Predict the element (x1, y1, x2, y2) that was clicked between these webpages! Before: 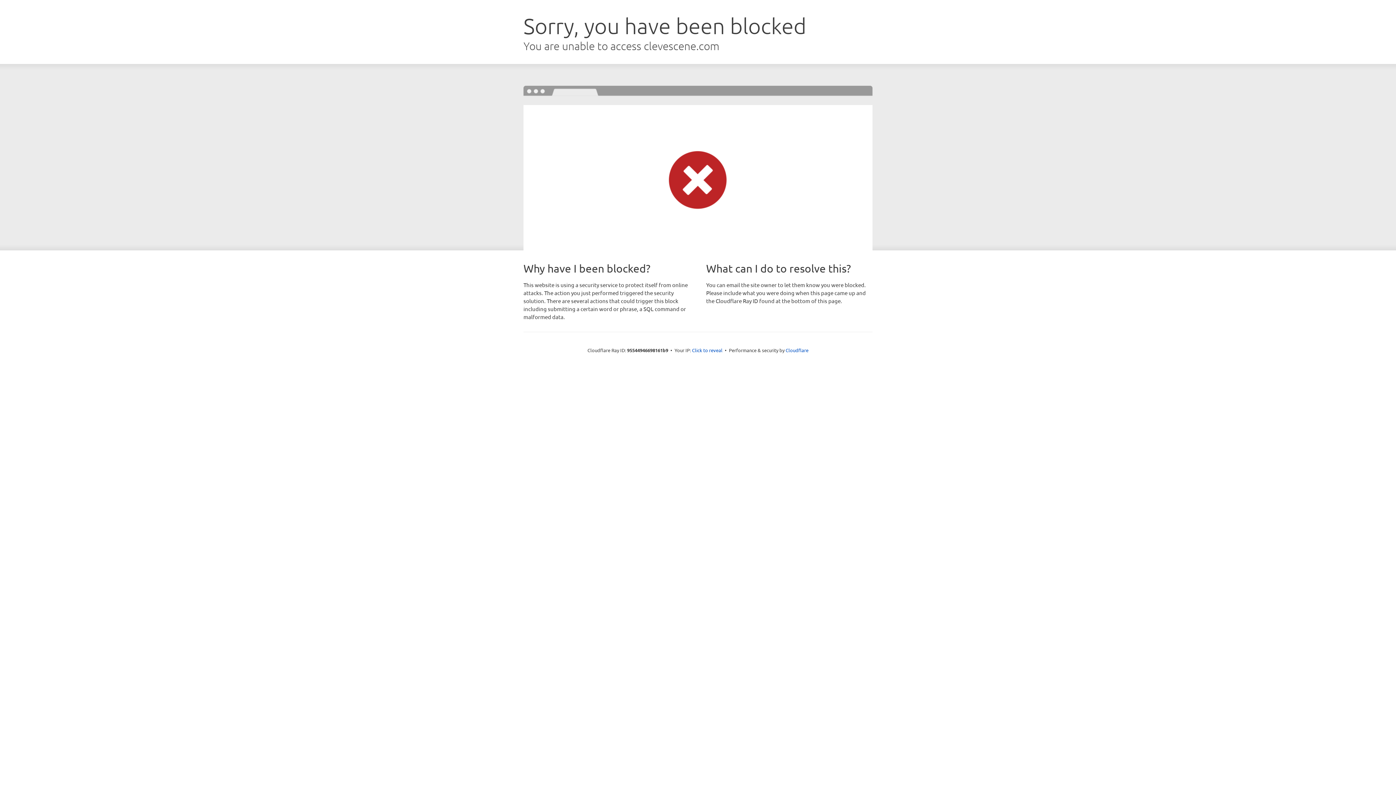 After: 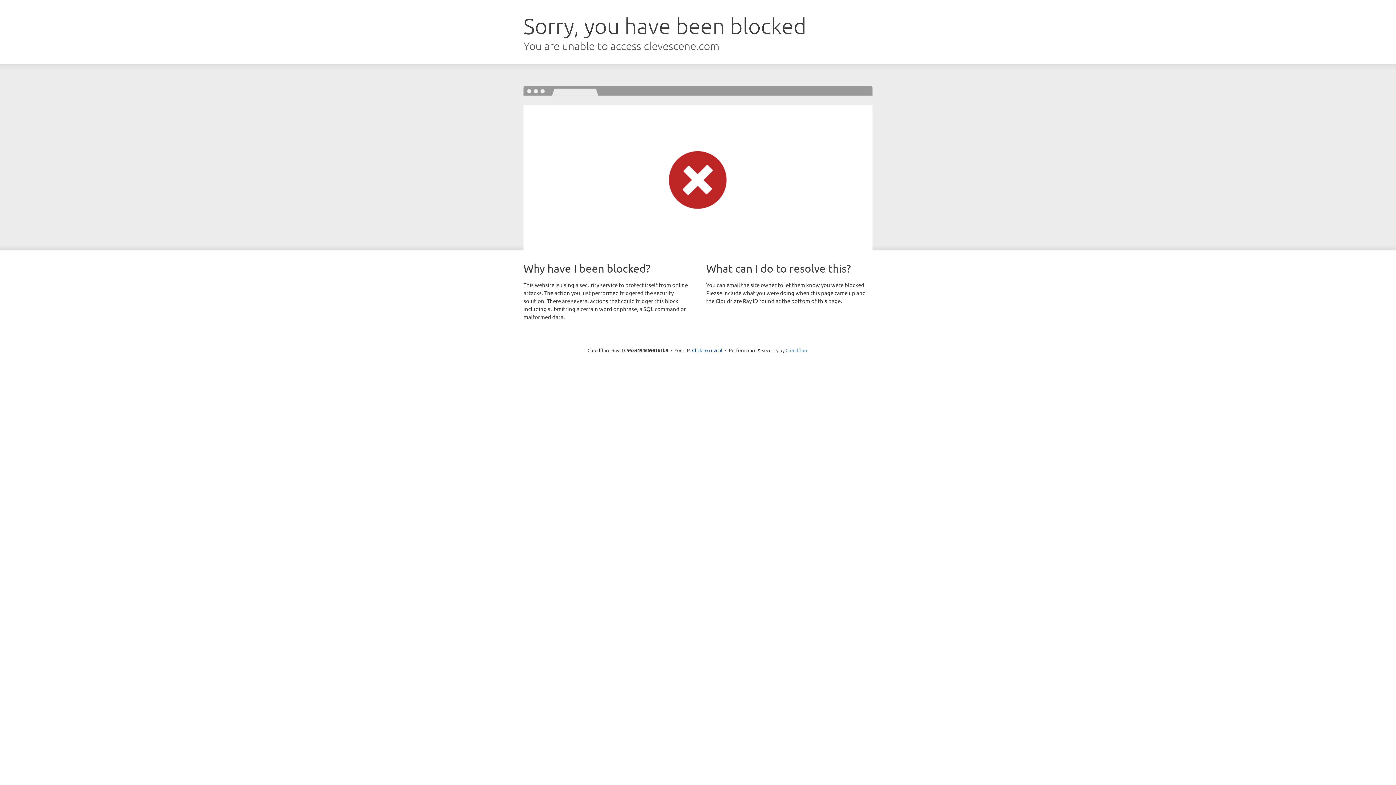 Action: bbox: (785, 347, 808, 353) label: Cloudflare